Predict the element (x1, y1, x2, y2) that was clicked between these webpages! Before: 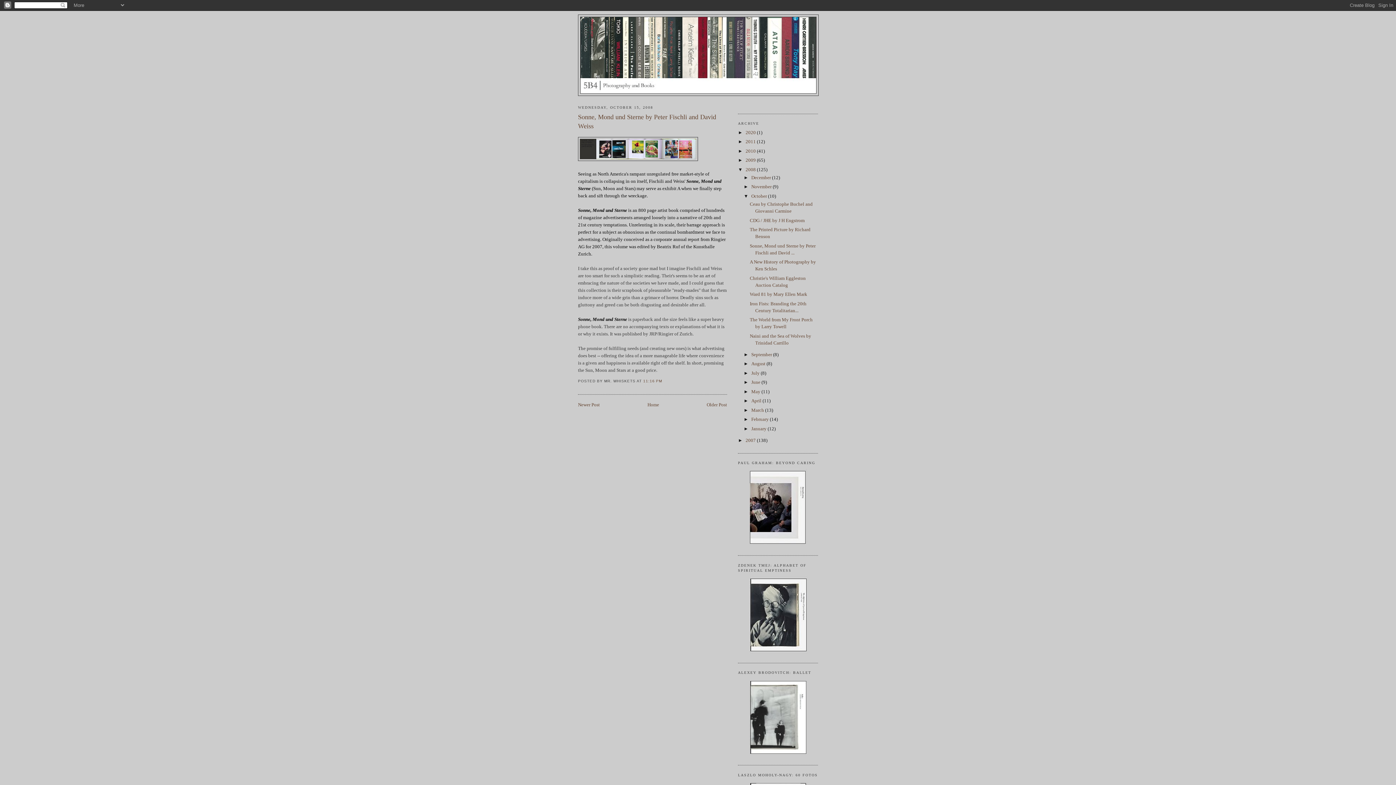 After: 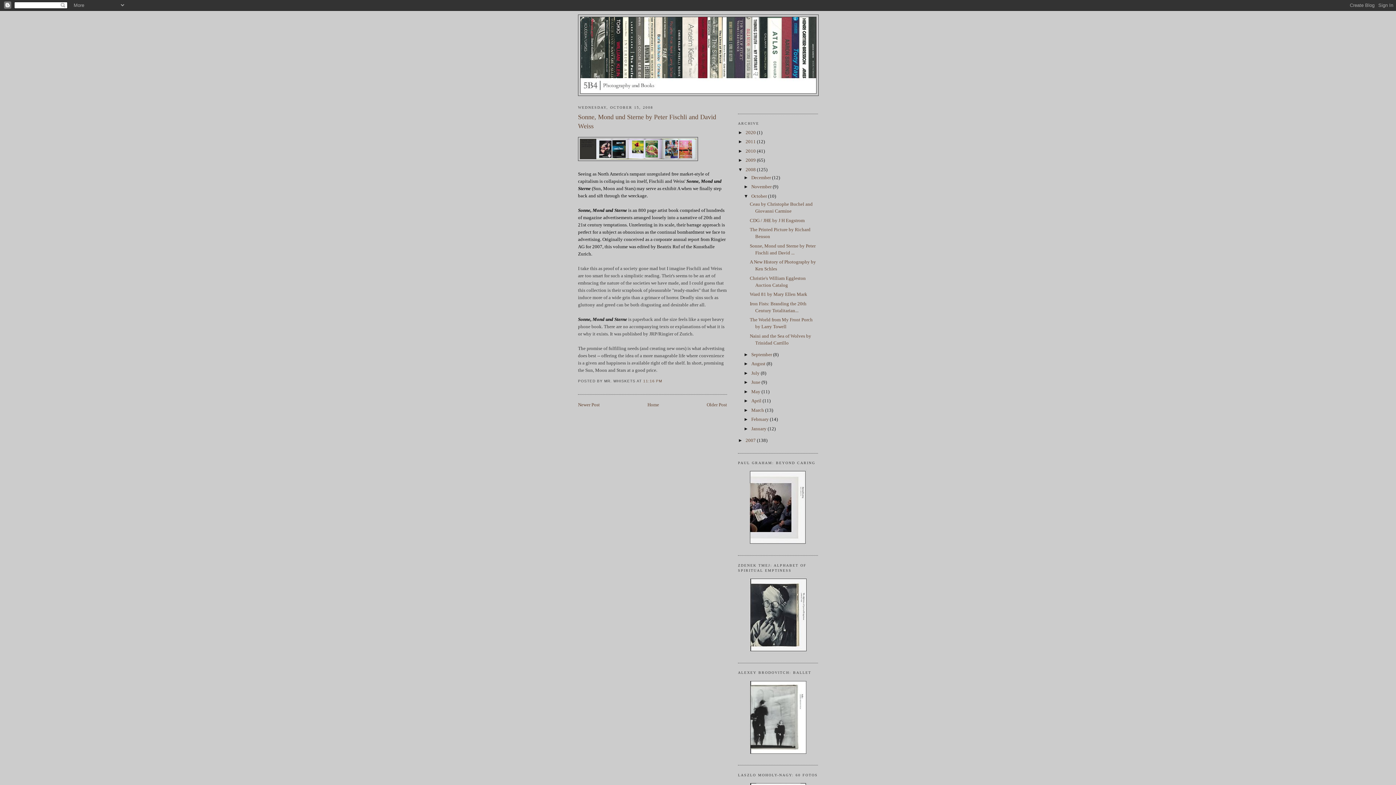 Action: bbox: (578, 112, 727, 130) label: Sonne, Mond und Sterne by Peter Fischli and David Weiss